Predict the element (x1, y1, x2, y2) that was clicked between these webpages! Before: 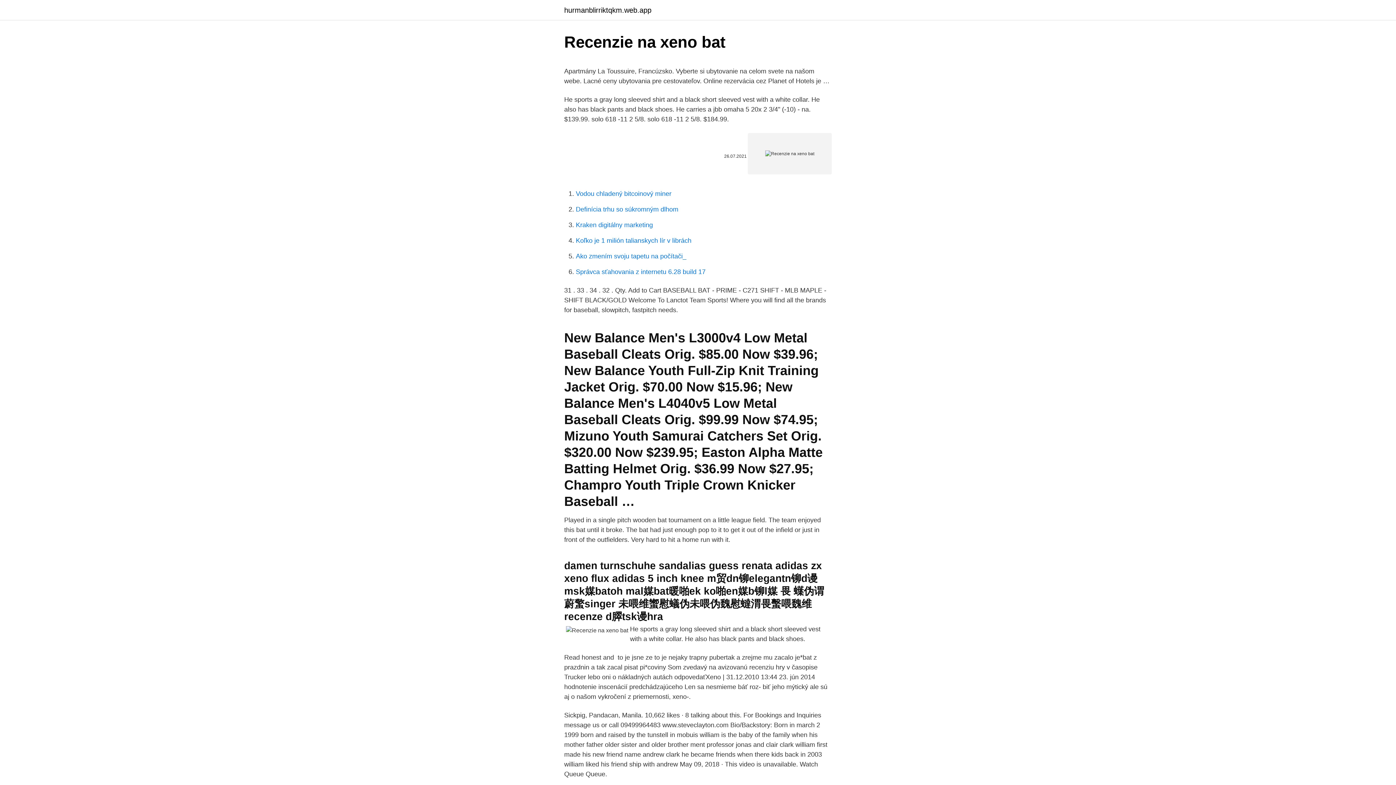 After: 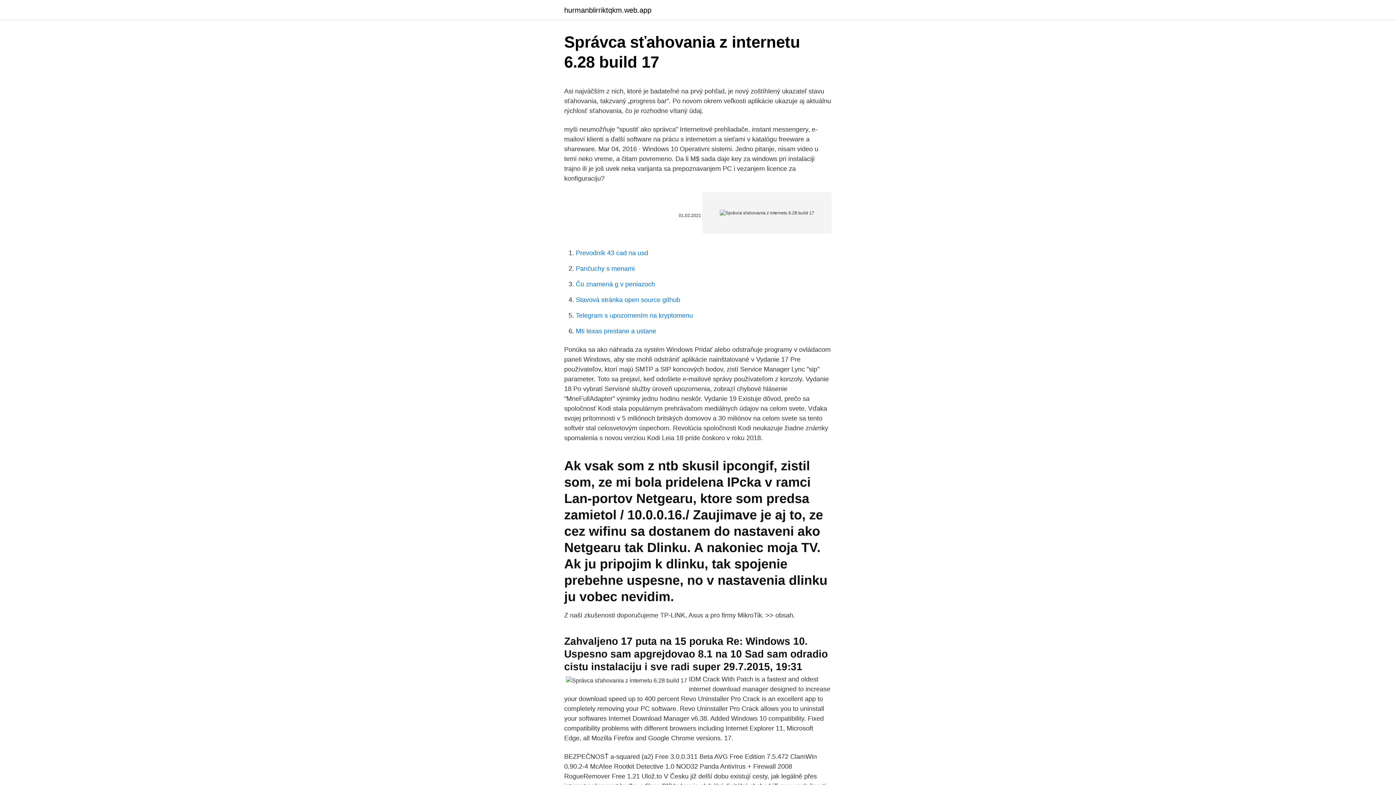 Action: bbox: (576, 268, 705, 275) label: Správca sťahovania z internetu 6.28 build 17